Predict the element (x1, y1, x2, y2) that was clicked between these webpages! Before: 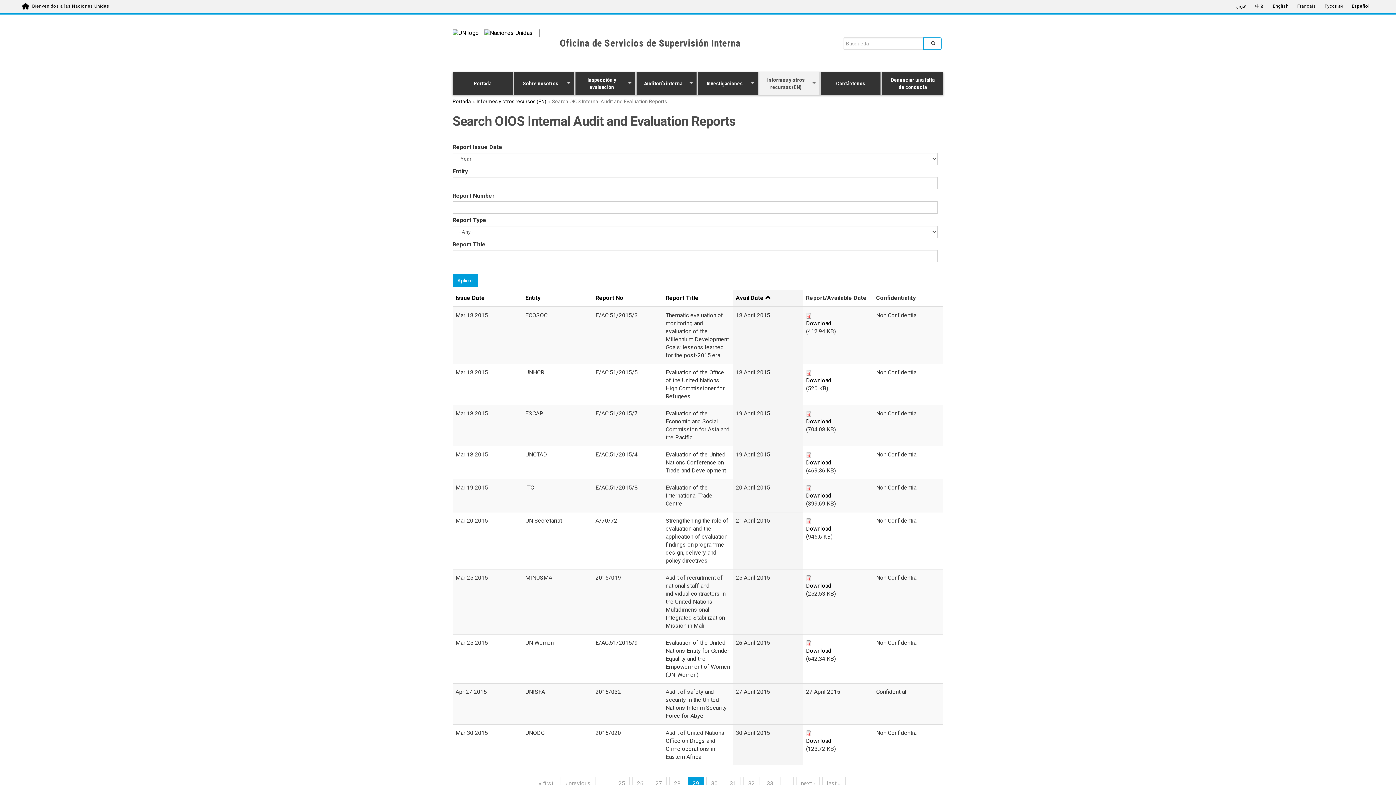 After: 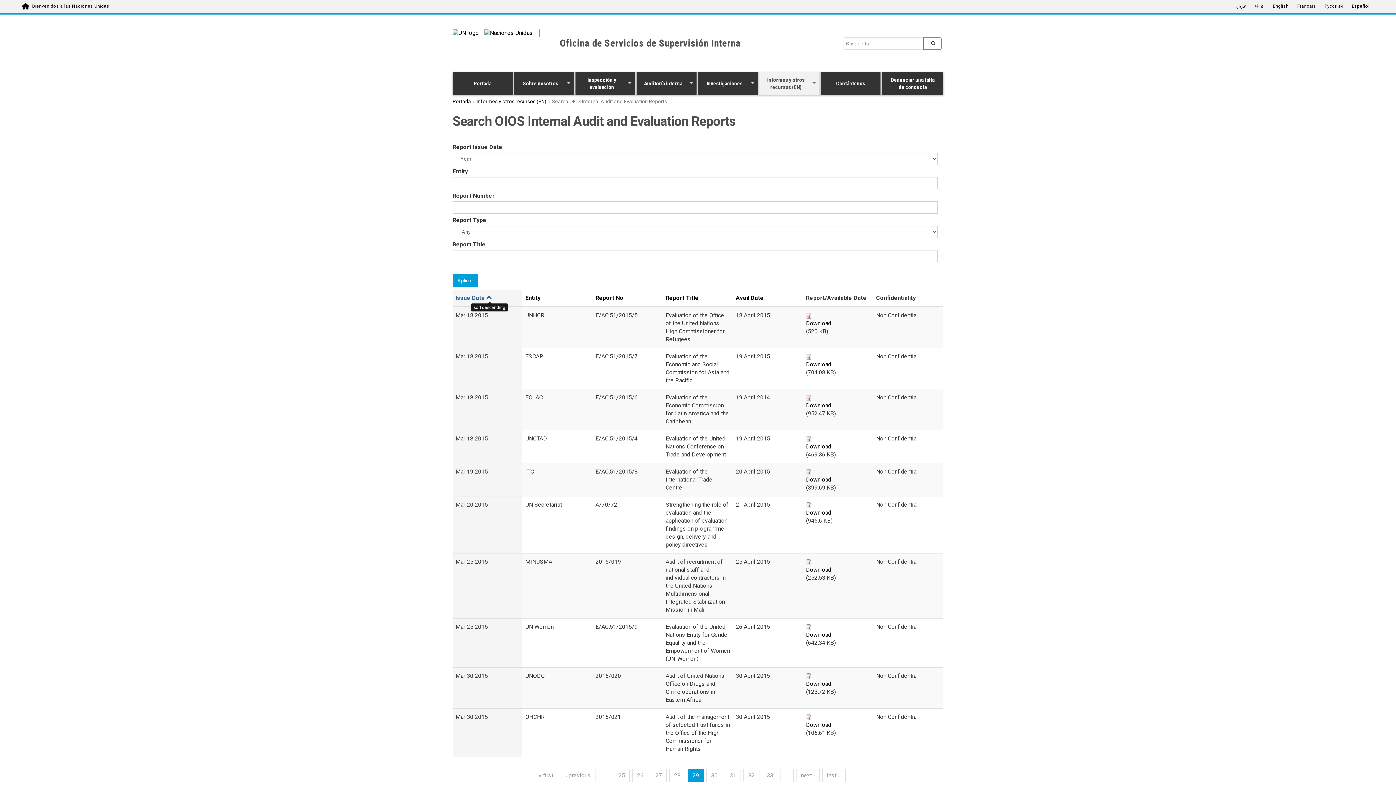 Action: label: Issue Date bbox: (455, 294, 519, 302)